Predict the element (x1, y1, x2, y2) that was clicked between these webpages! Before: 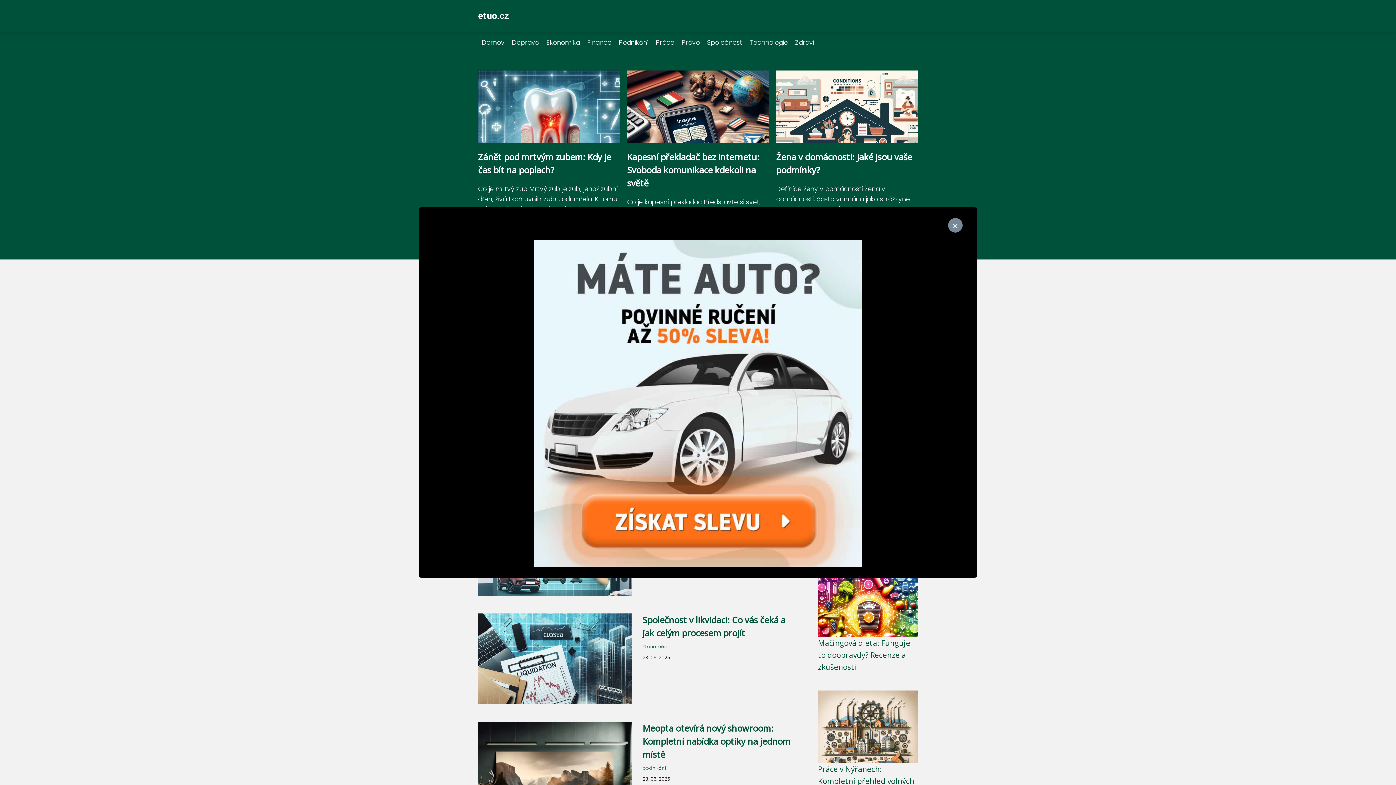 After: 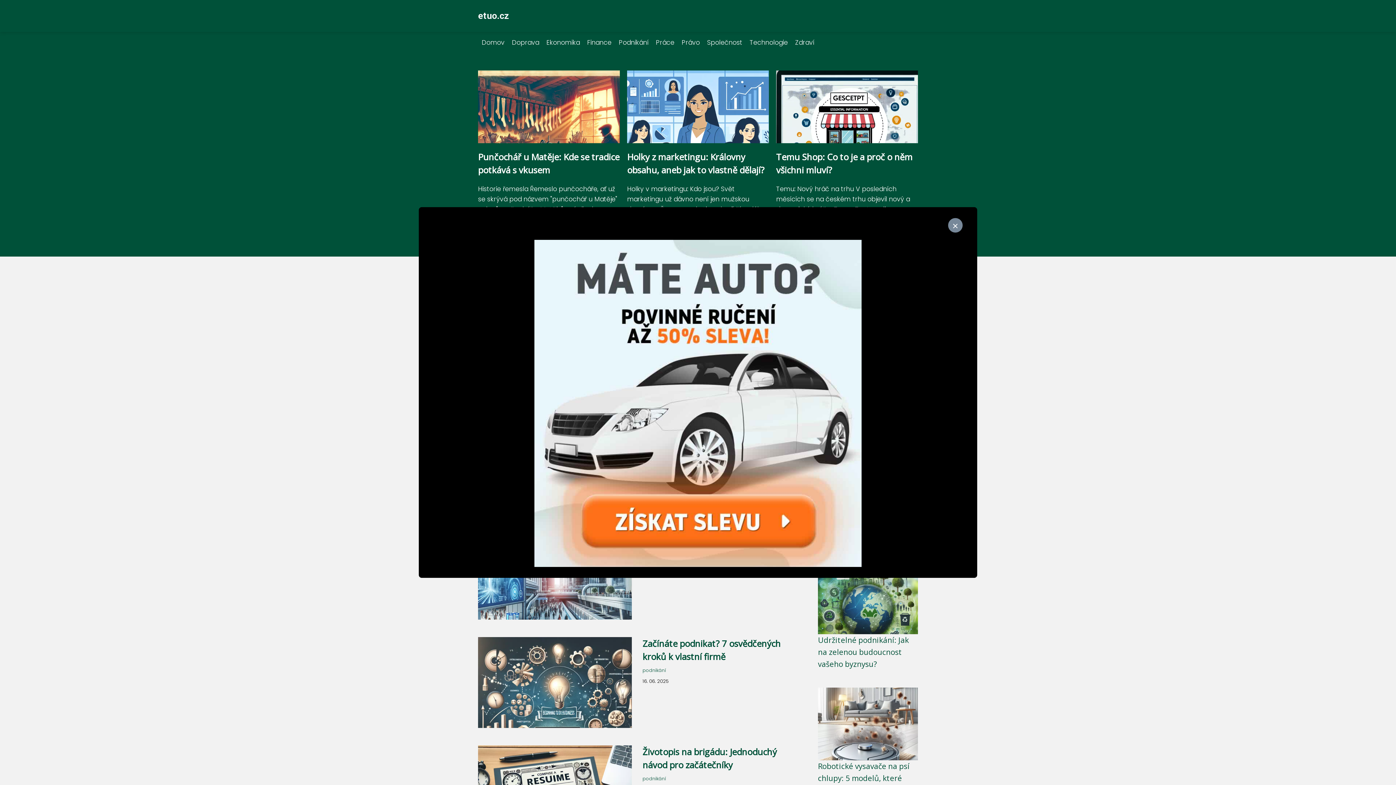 Action: label: Podnikání bbox: (615, 38, 652, 46)